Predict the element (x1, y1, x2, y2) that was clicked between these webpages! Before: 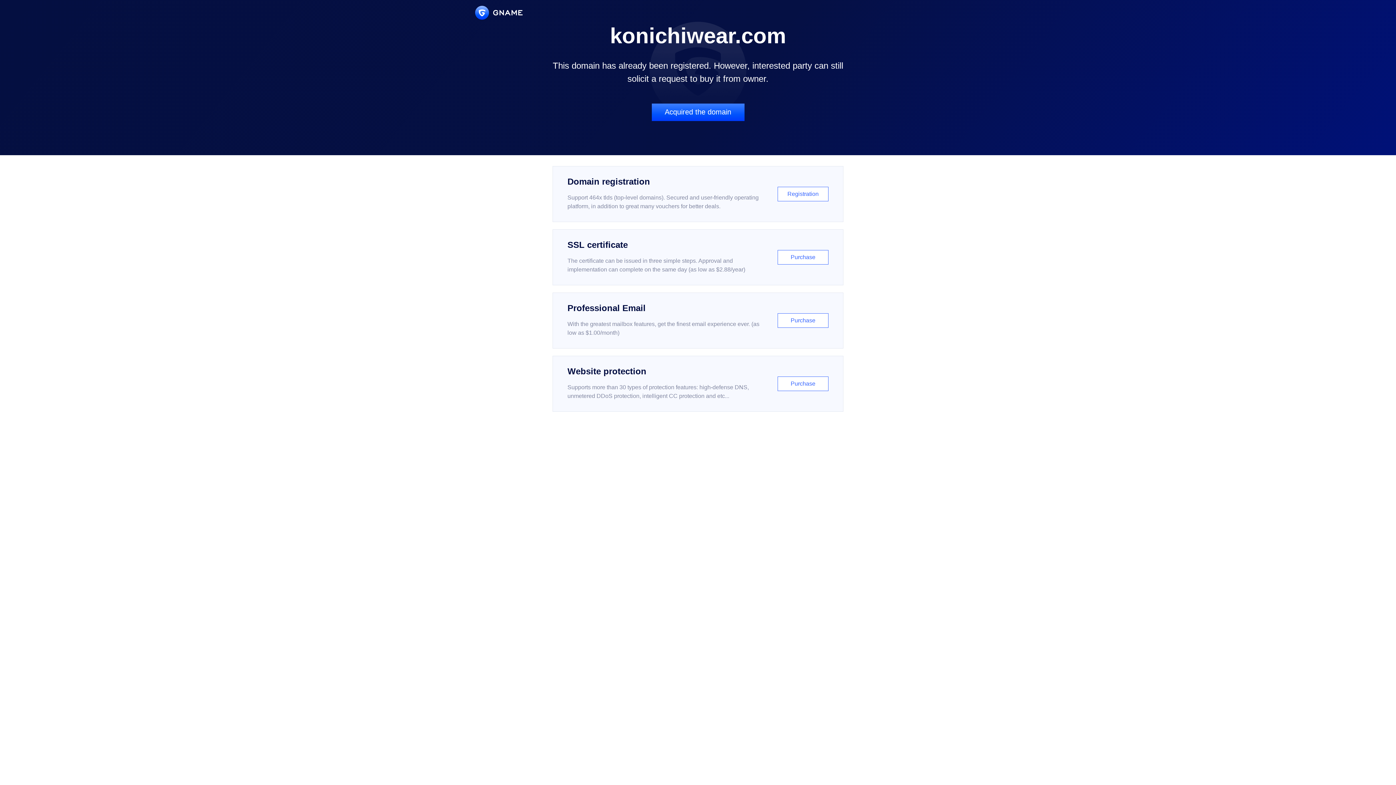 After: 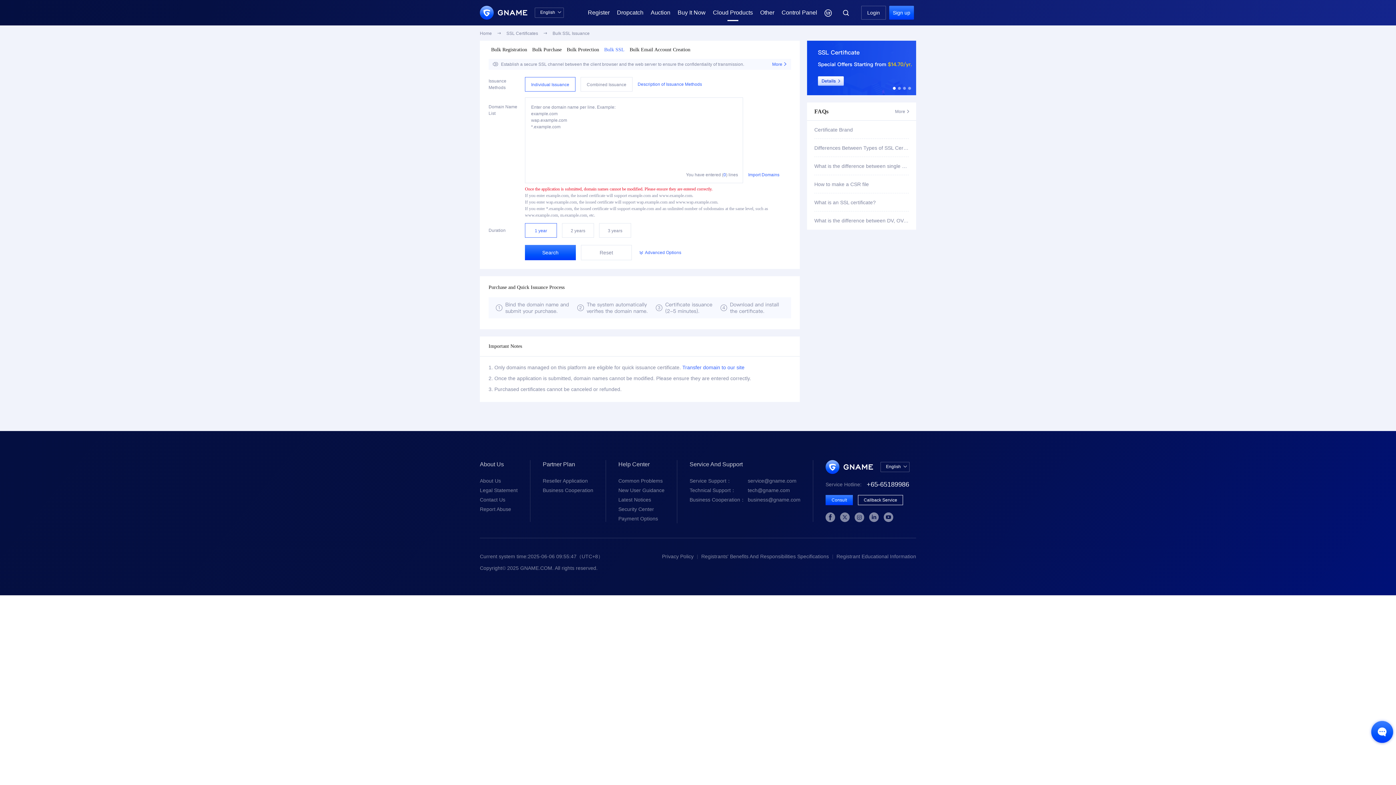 Action: bbox: (552, 229, 843, 285) label: SSL certificate

The certificate can be issued in three simple steps. Approval and implementation can complete on the same day (as low as $2.88/year)

Purchase